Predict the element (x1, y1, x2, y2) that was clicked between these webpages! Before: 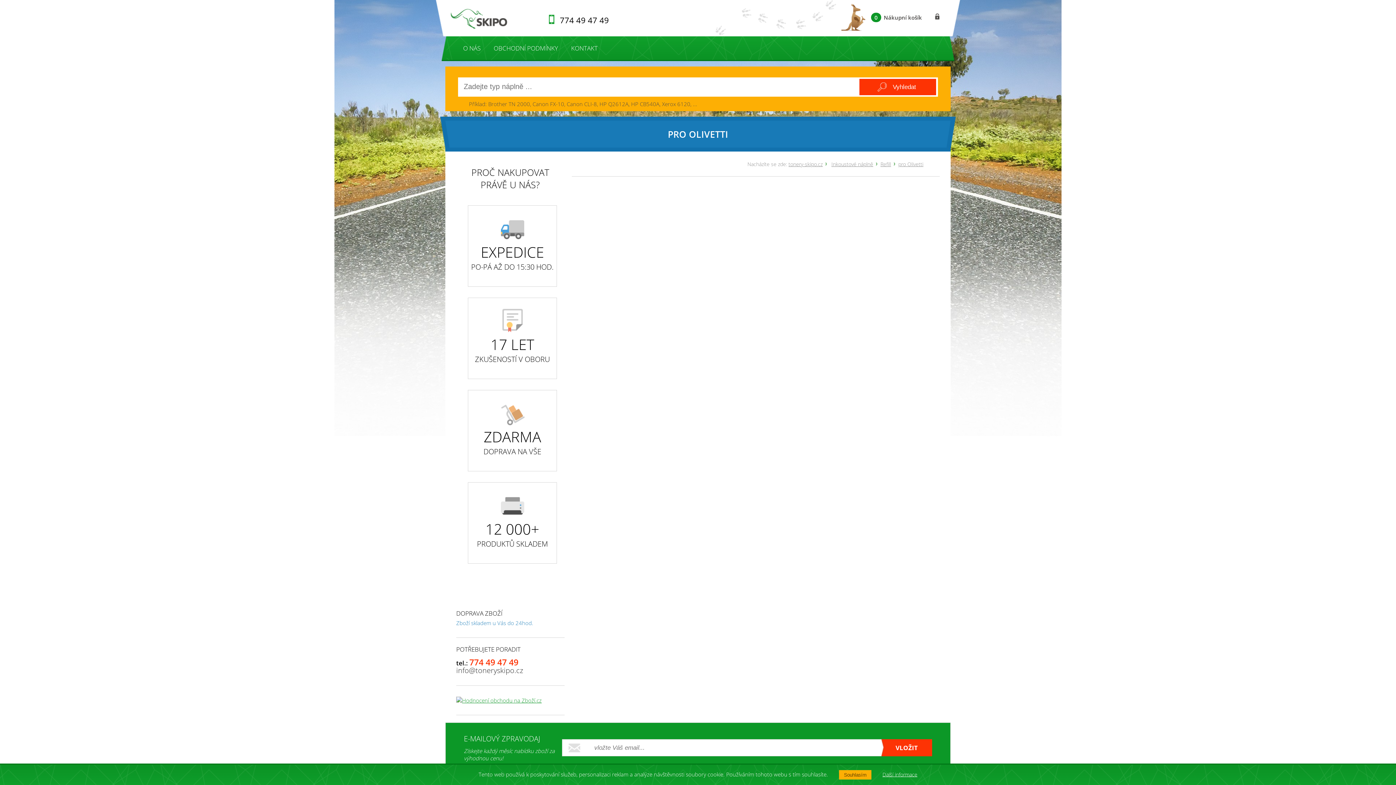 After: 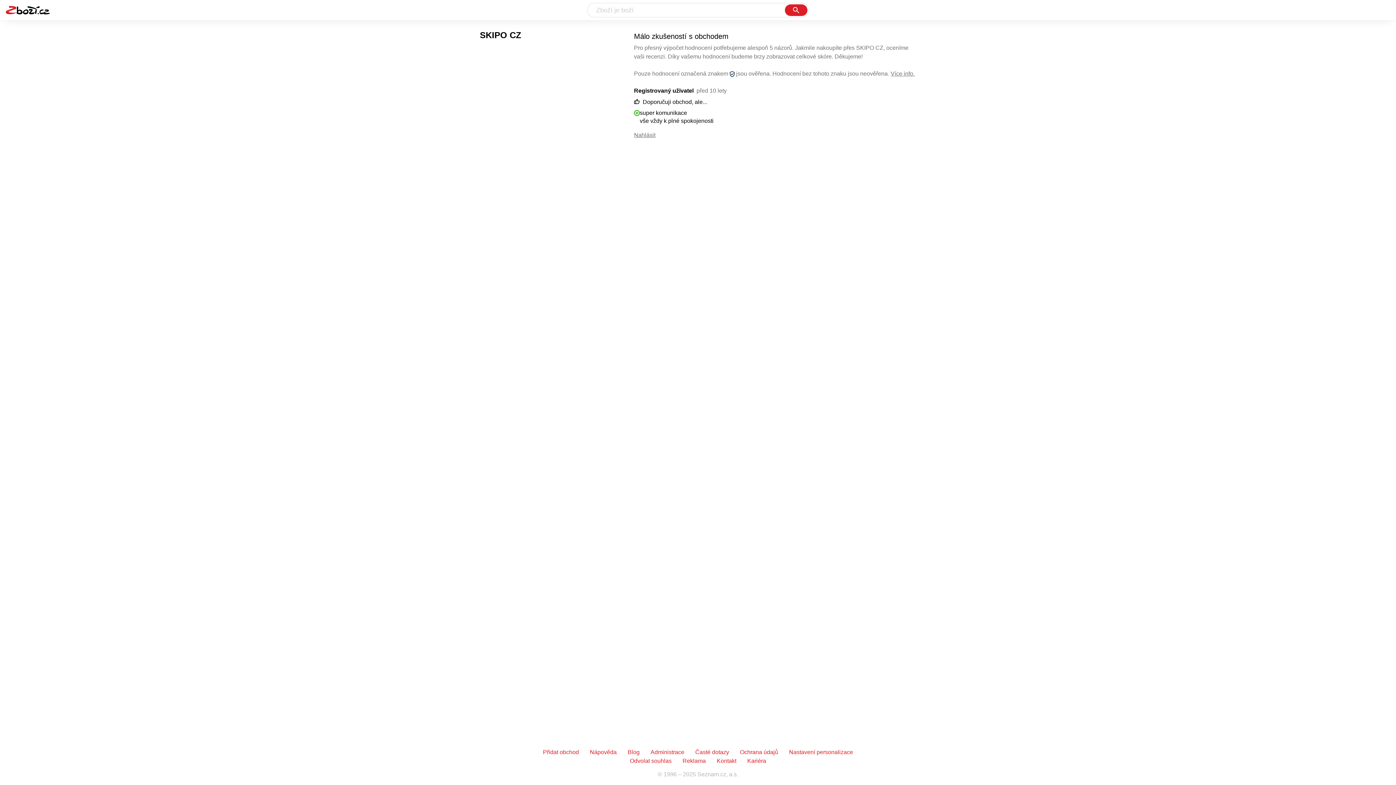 Action: bbox: (456, 697, 541, 704)